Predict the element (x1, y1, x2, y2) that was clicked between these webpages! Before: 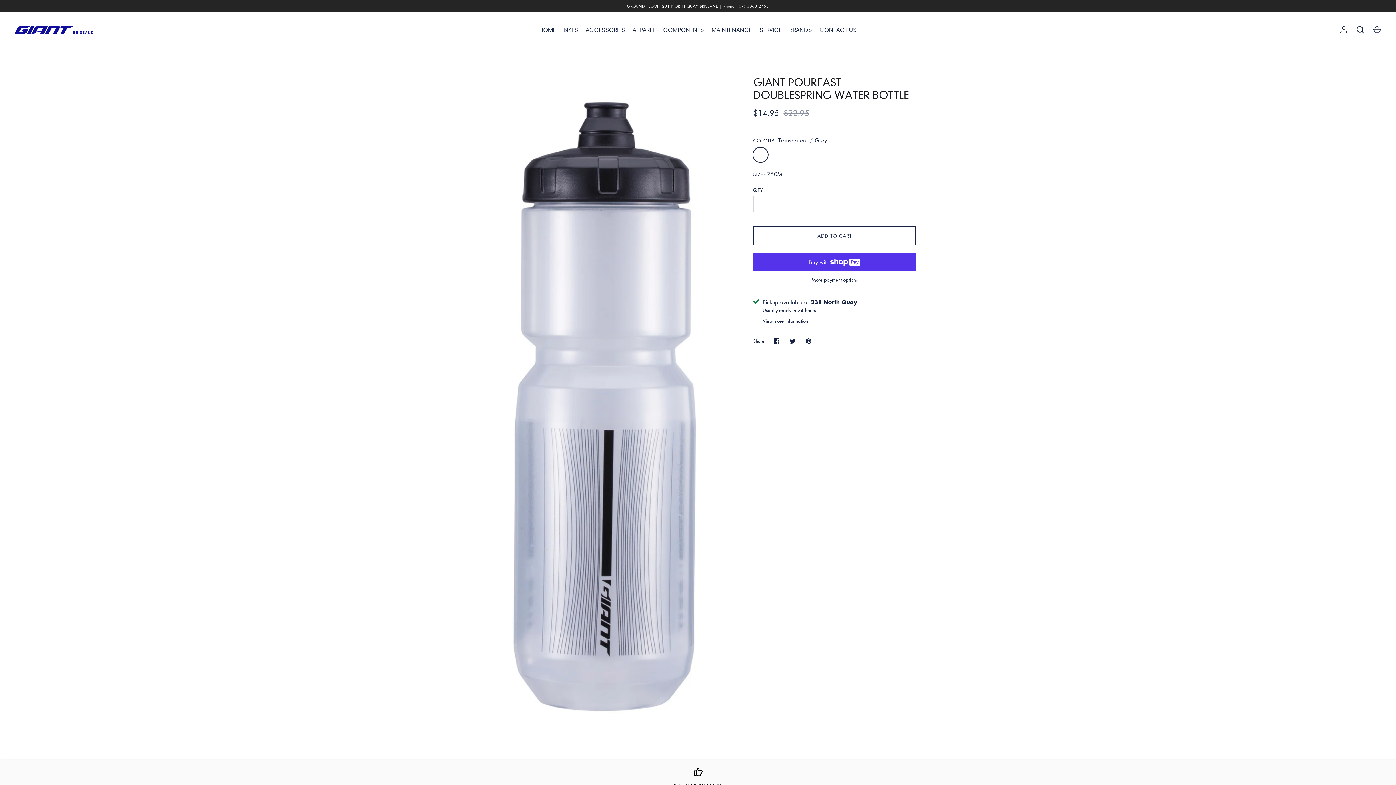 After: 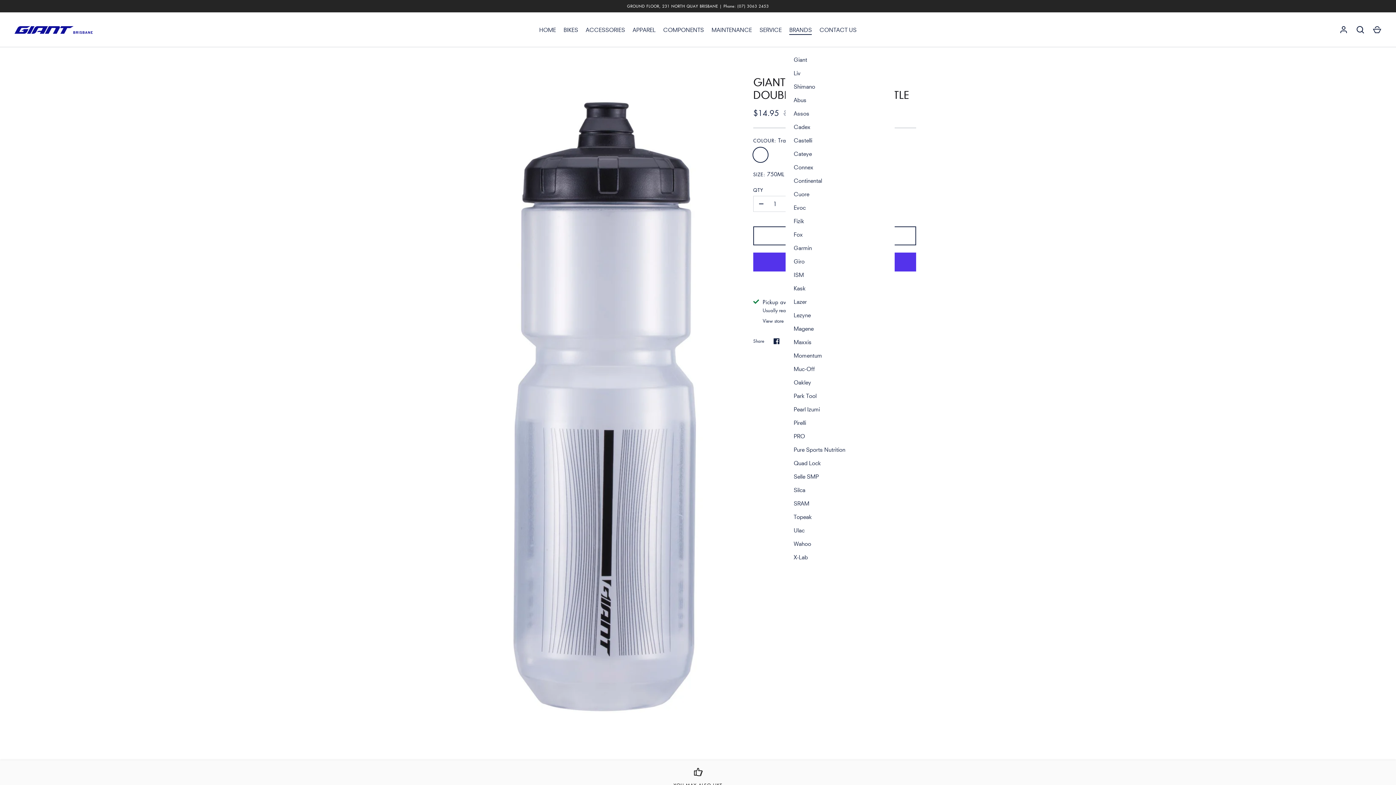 Action: label: BRANDS bbox: (785, 25, 815, 33)